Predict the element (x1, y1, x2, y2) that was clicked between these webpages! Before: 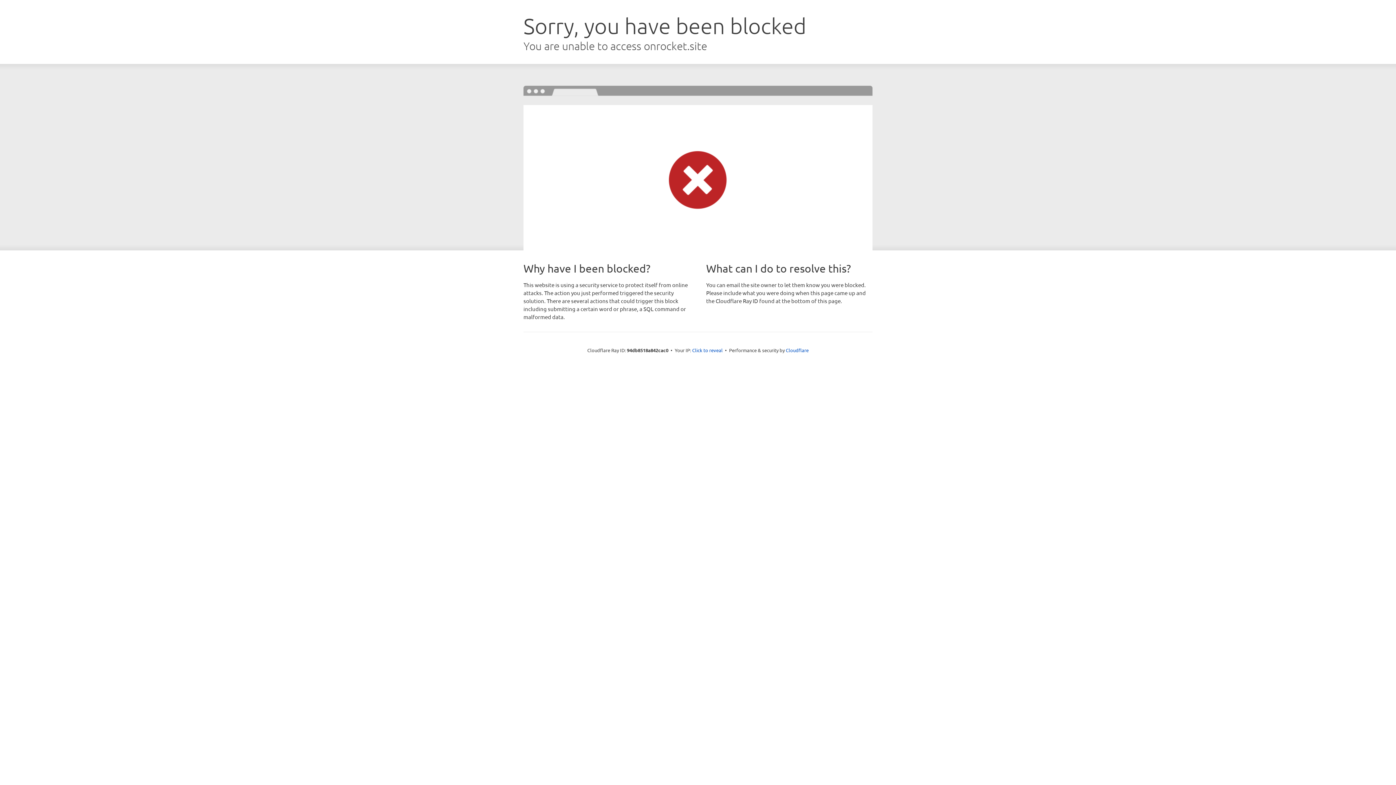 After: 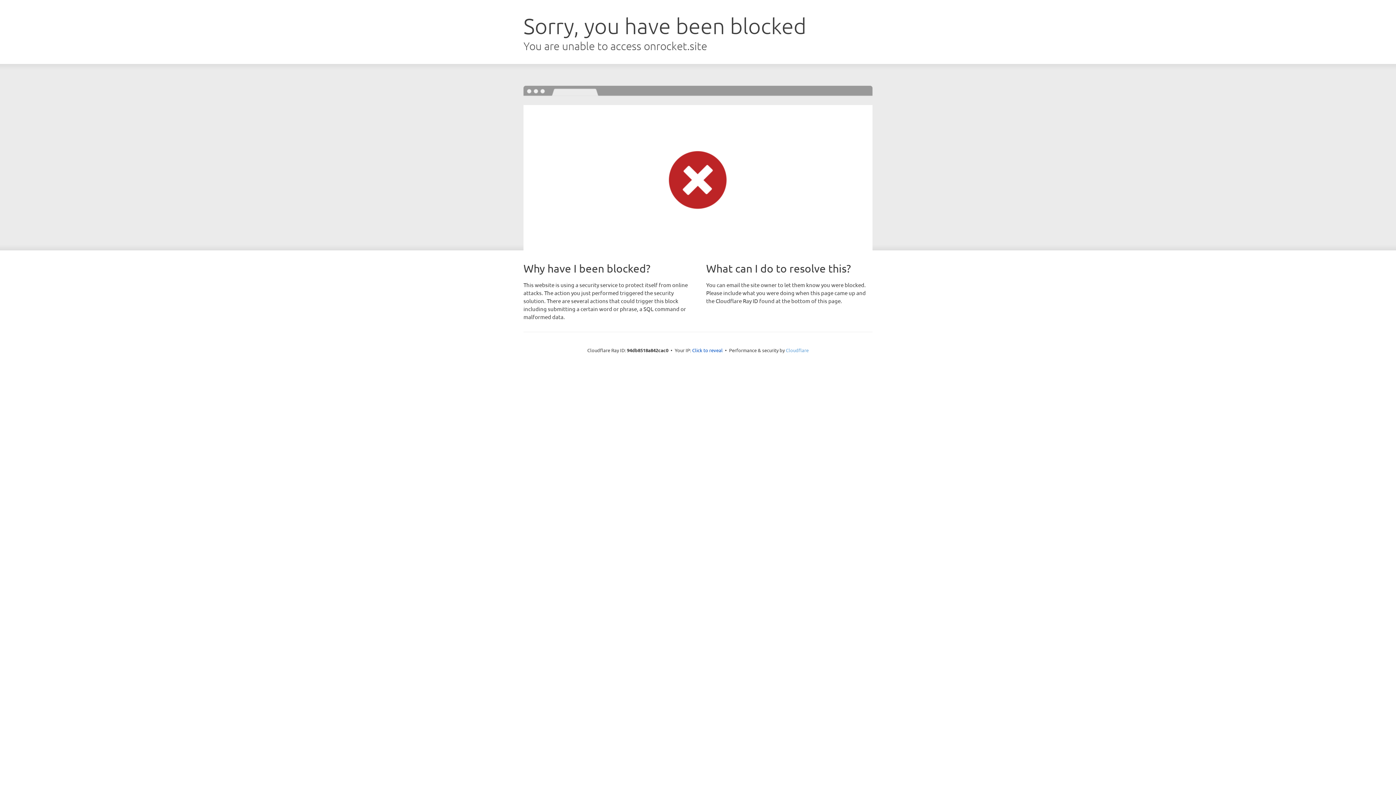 Action: label: Cloudflare bbox: (786, 347, 808, 353)